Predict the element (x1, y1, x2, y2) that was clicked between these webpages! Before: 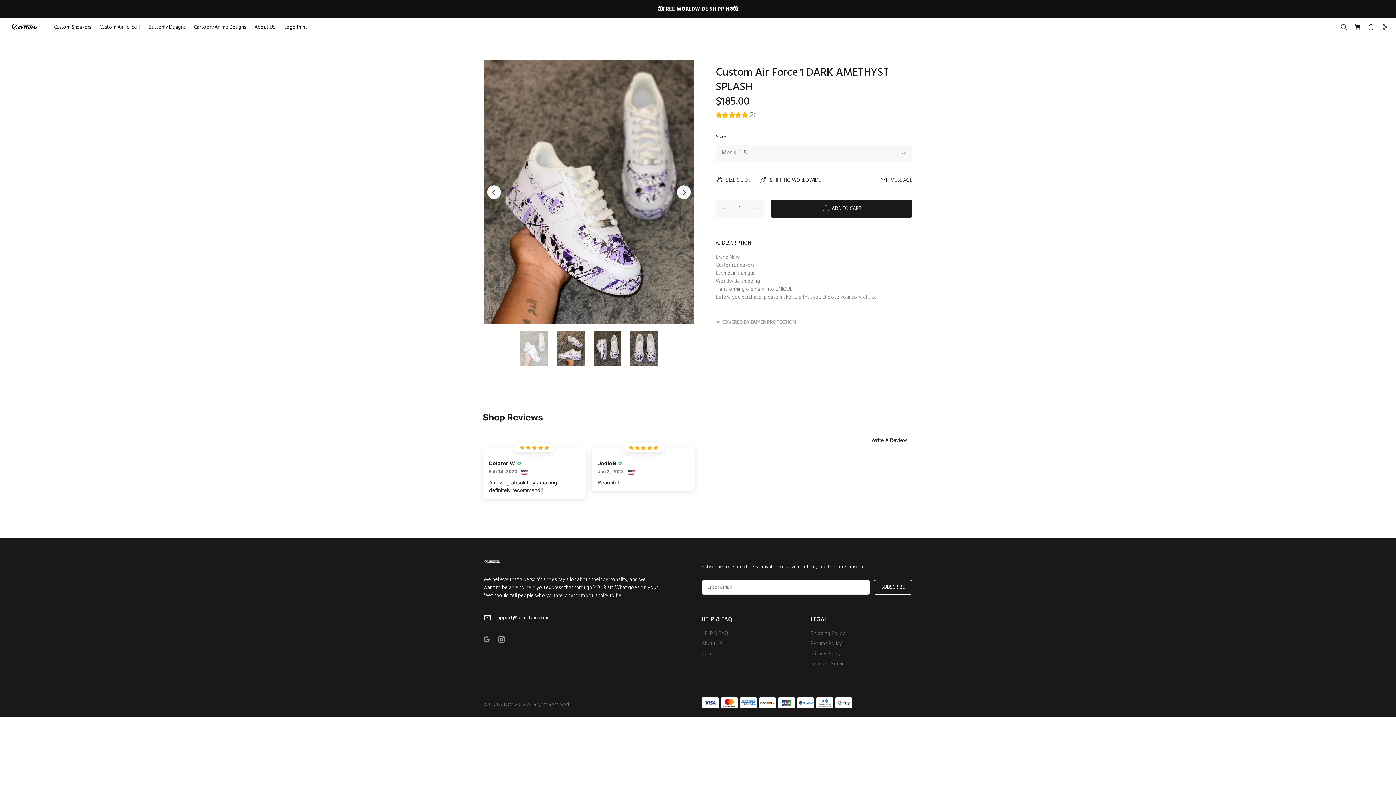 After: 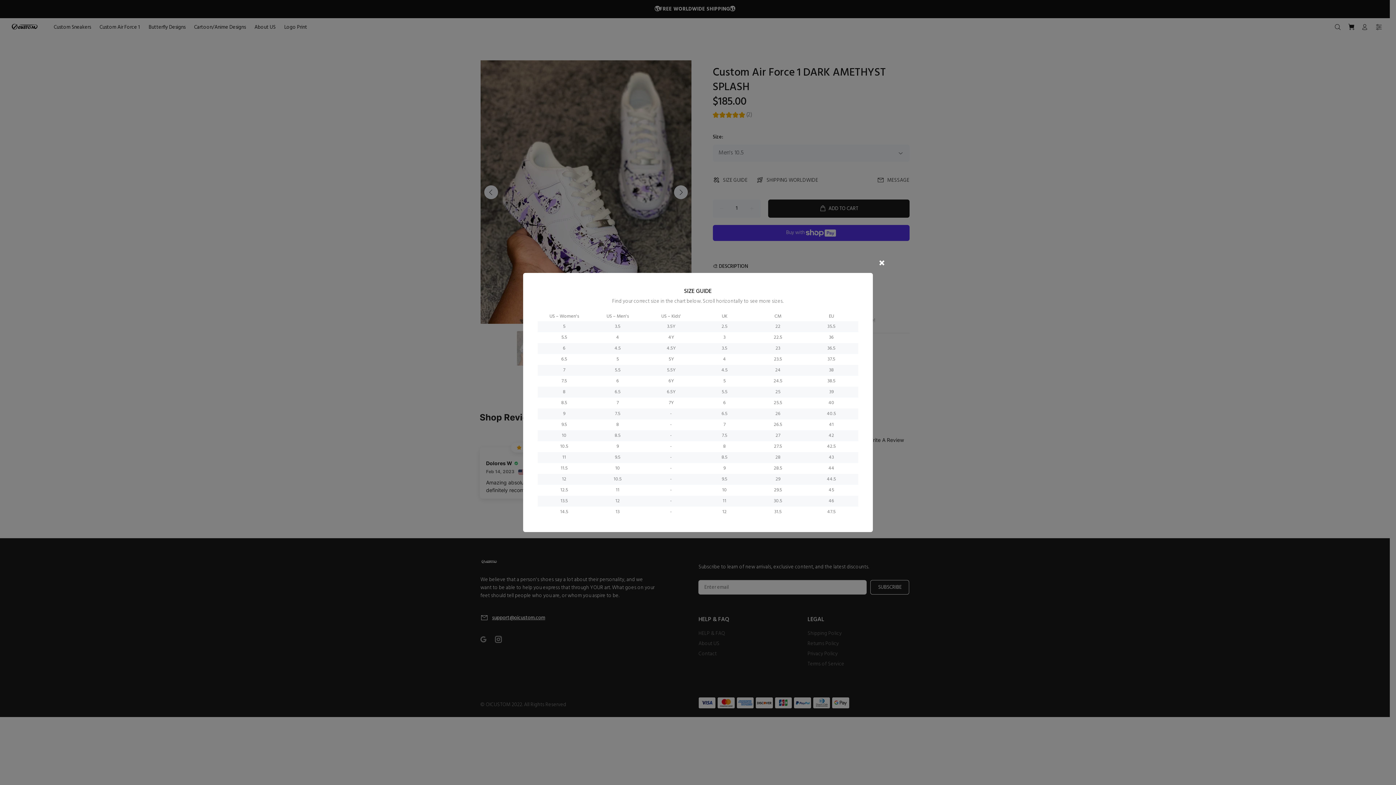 Action: bbox: (716, 173, 755, 187) label: SIZE GUIDE